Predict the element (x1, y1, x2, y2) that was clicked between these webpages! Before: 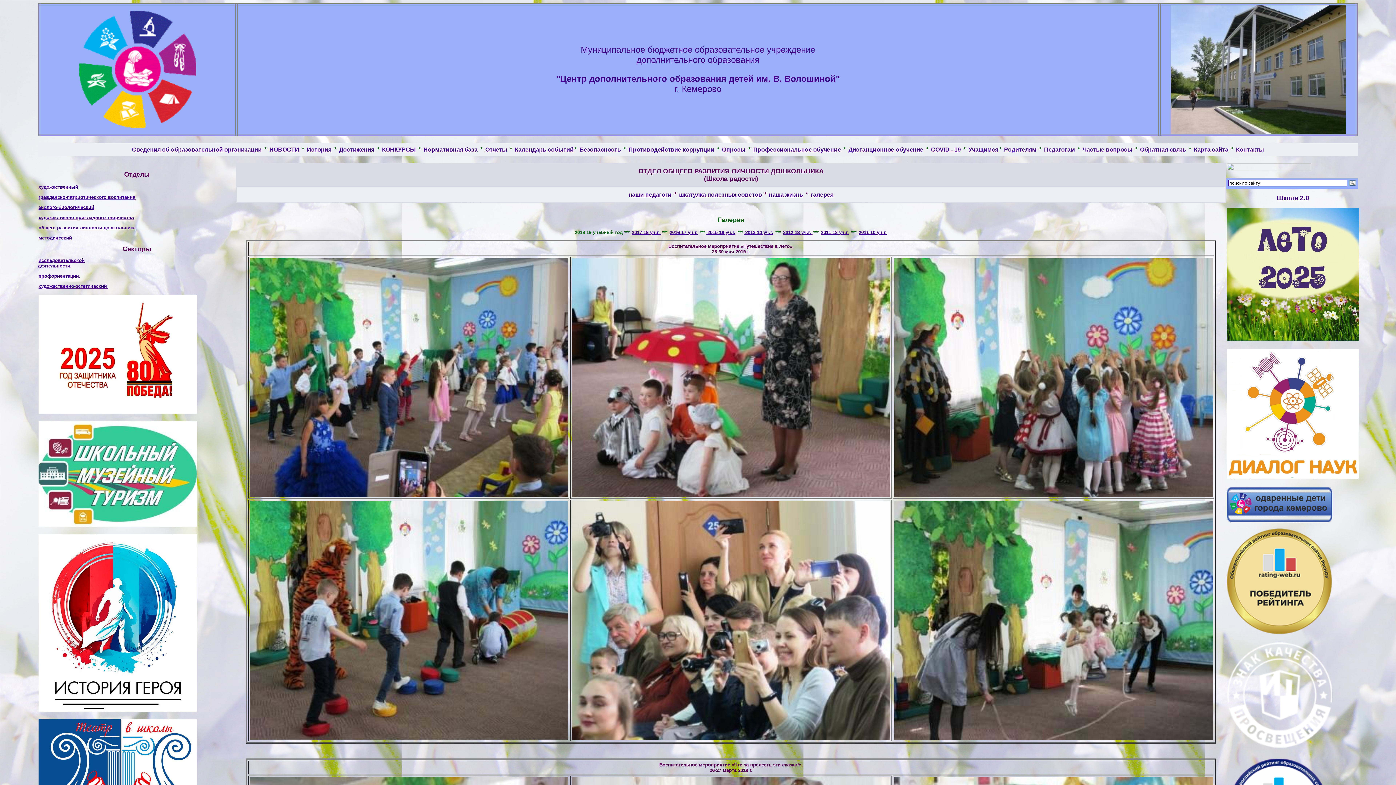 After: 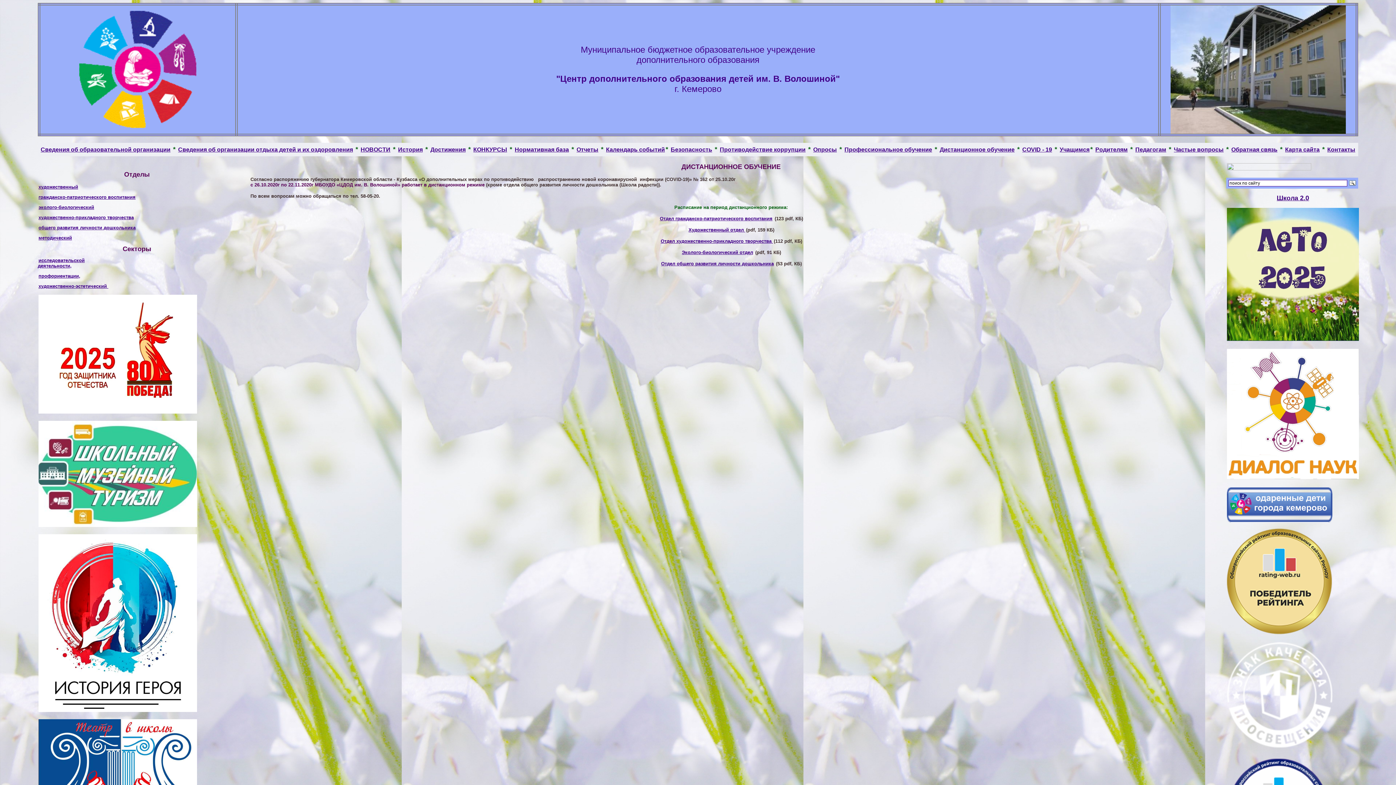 Action: label: Дистанционное обучение bbox: (848, 145, 924, 153)